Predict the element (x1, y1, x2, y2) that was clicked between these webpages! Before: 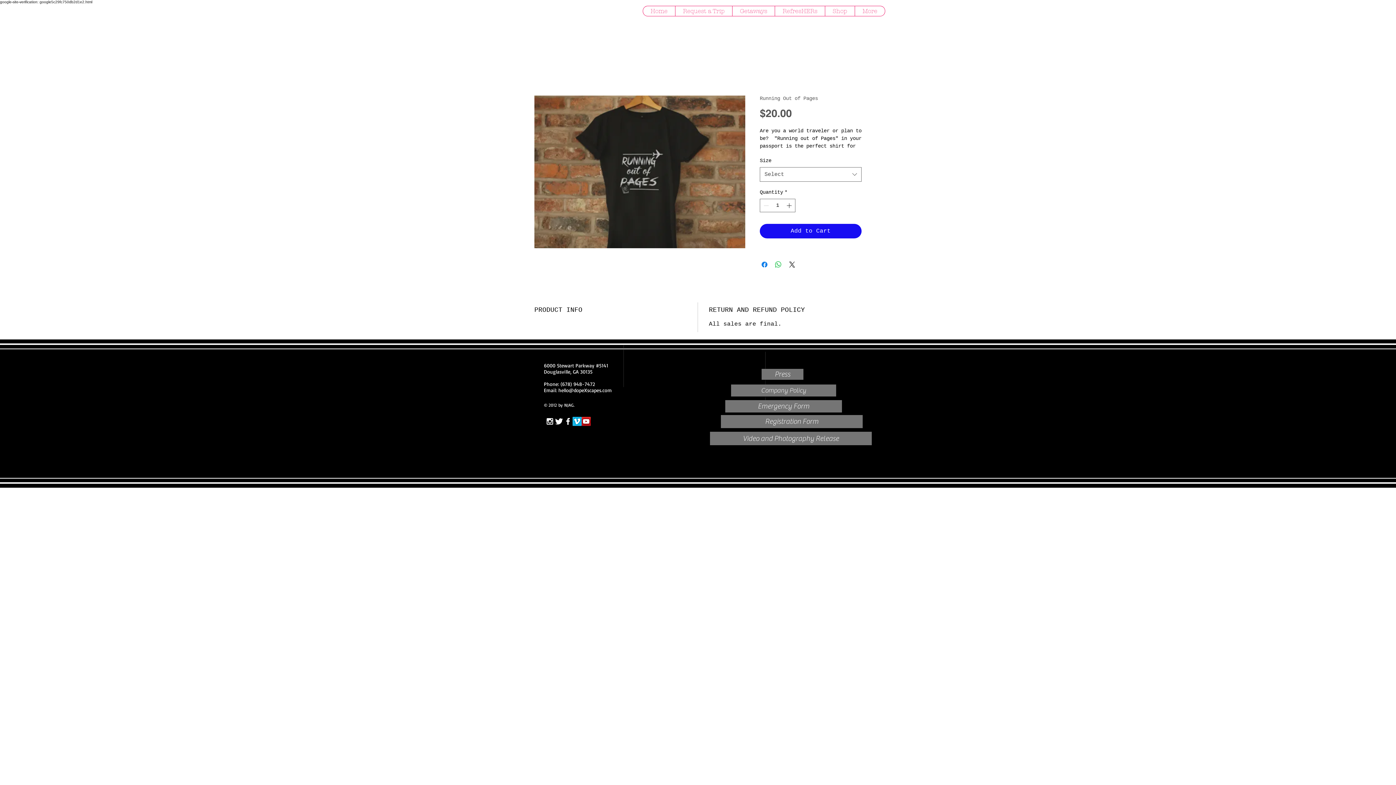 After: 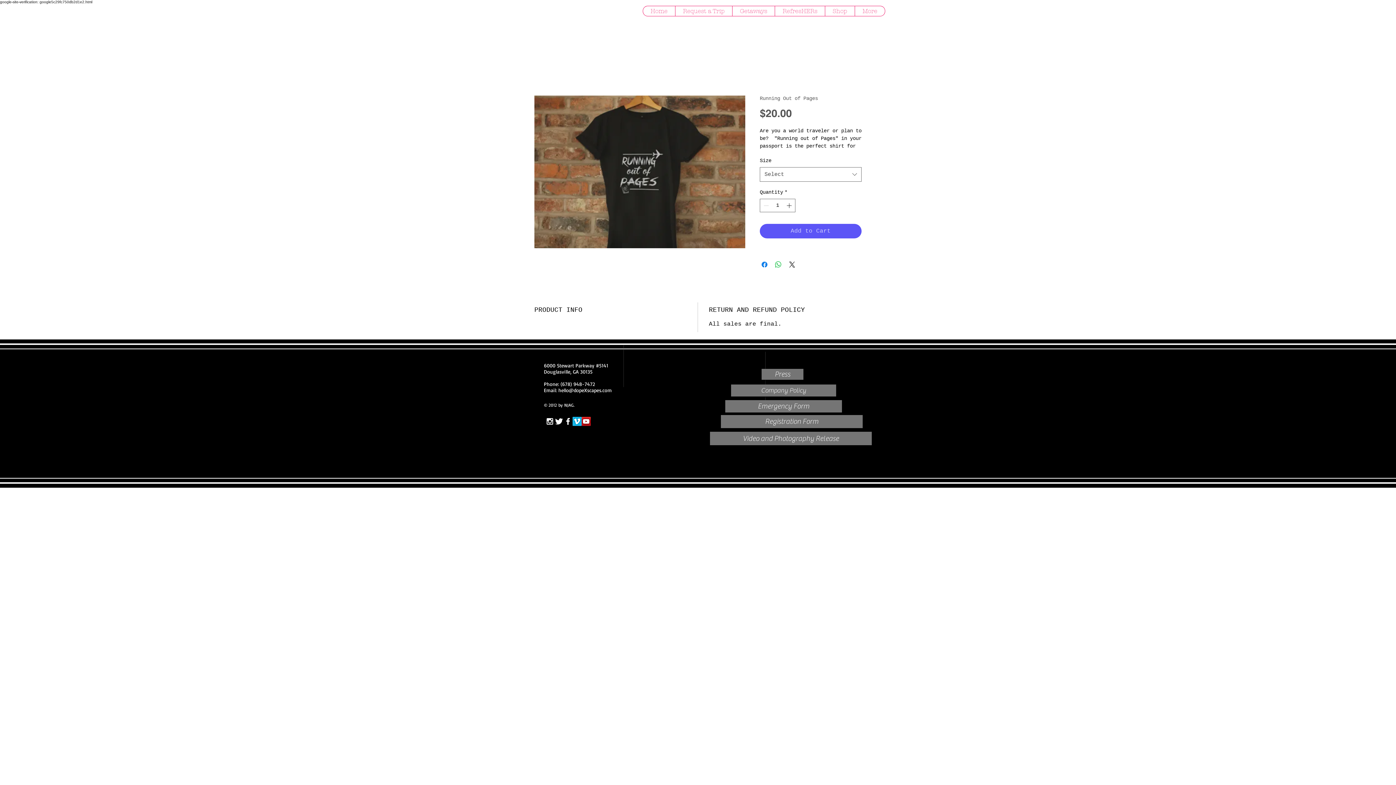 Action: label: Add to Cart bbox: (760, 224, 861, 238)